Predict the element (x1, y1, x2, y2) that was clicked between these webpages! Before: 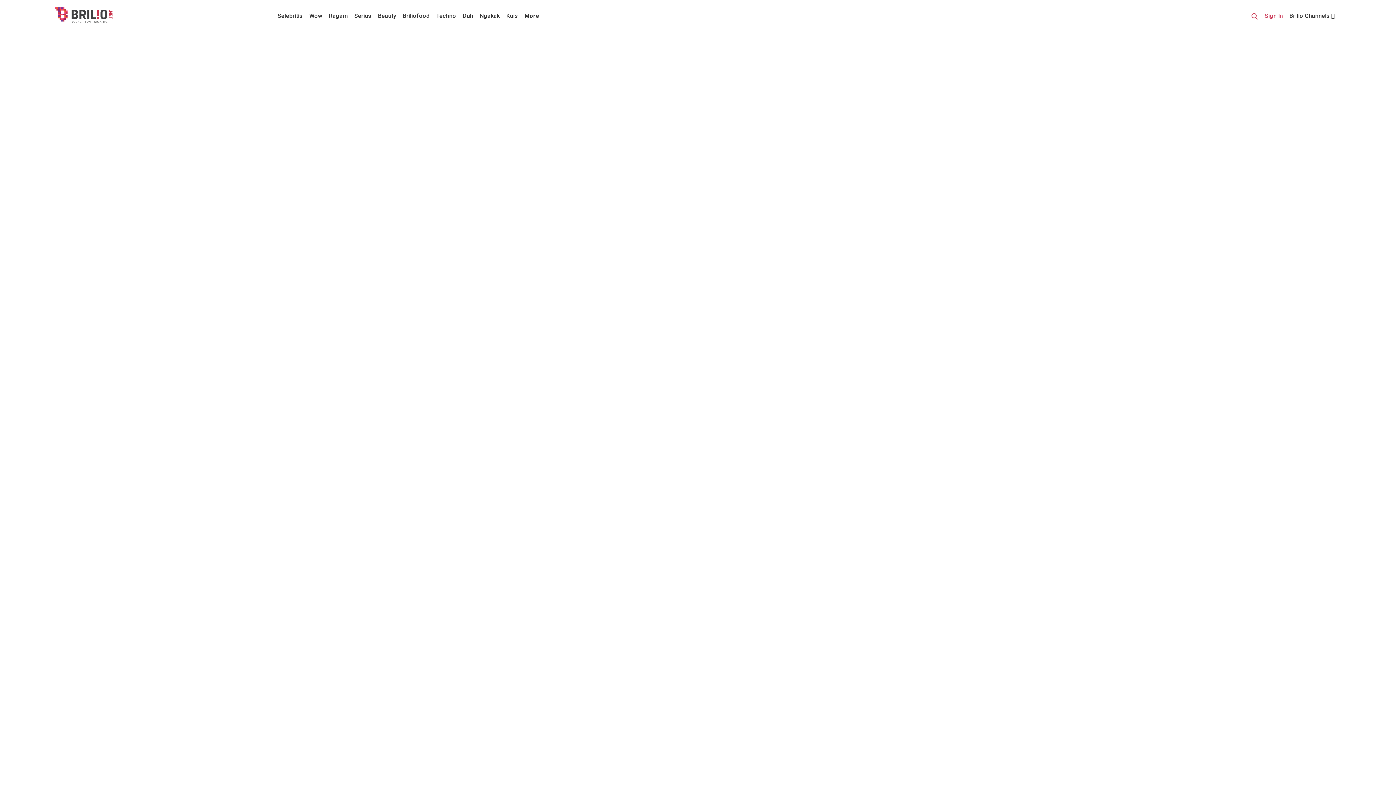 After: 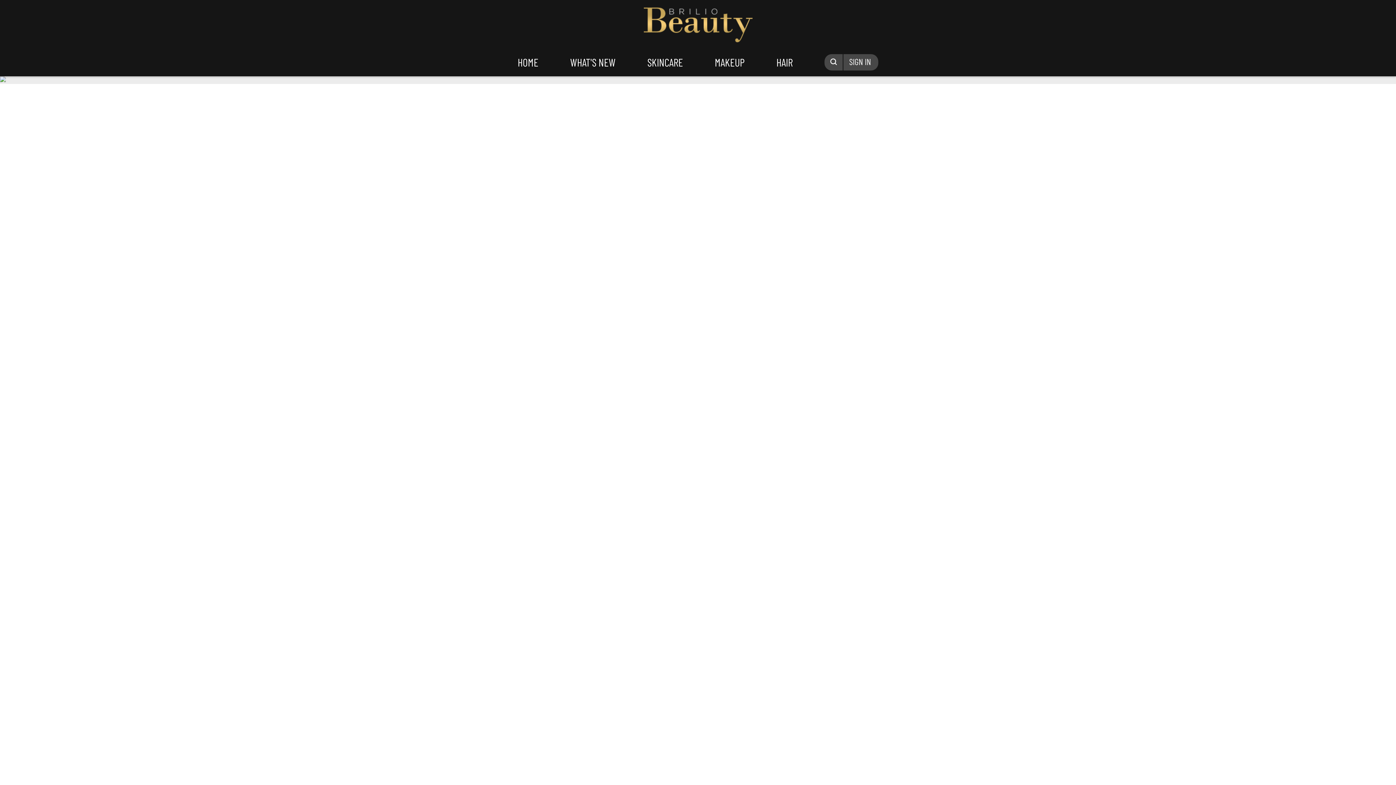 Action: label: Beauty bbox: (378, 12, 396, 20)